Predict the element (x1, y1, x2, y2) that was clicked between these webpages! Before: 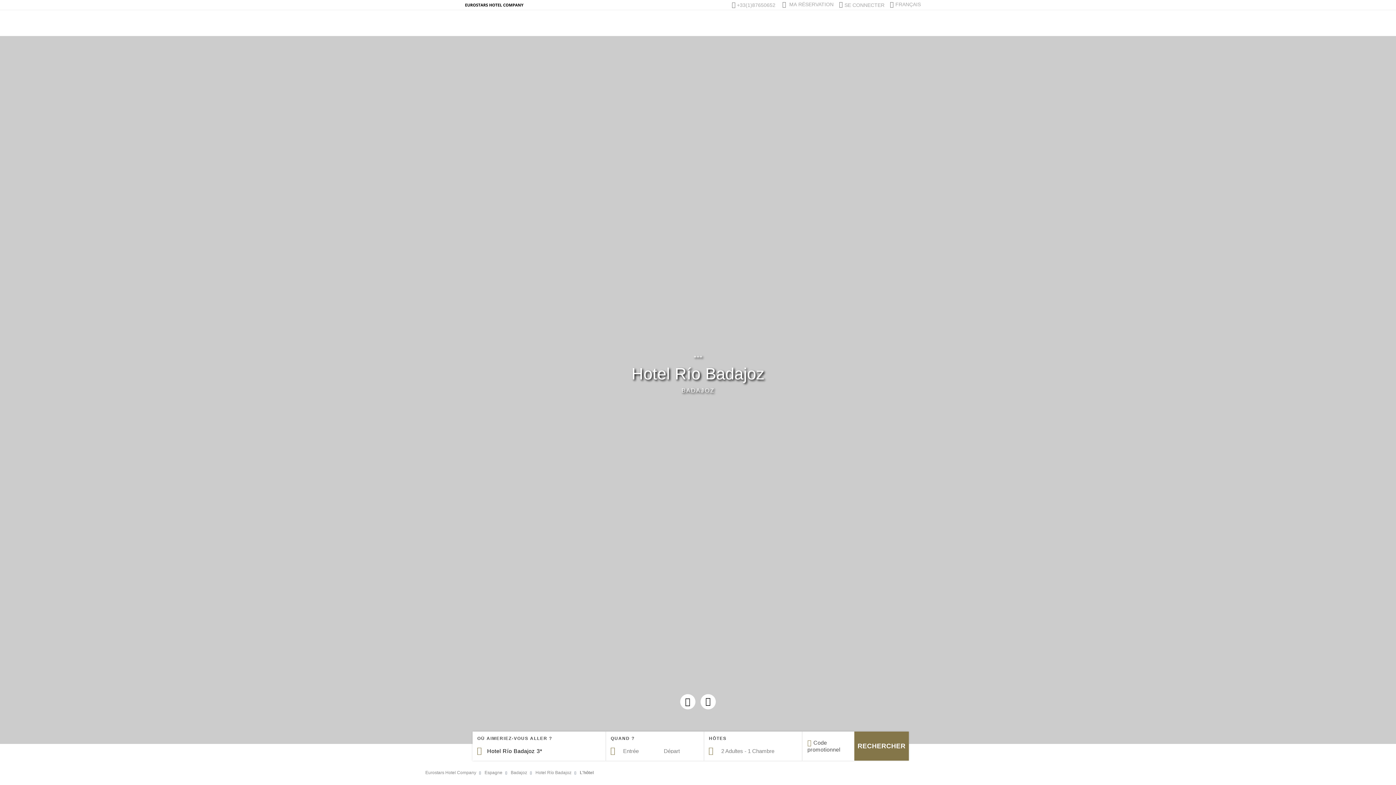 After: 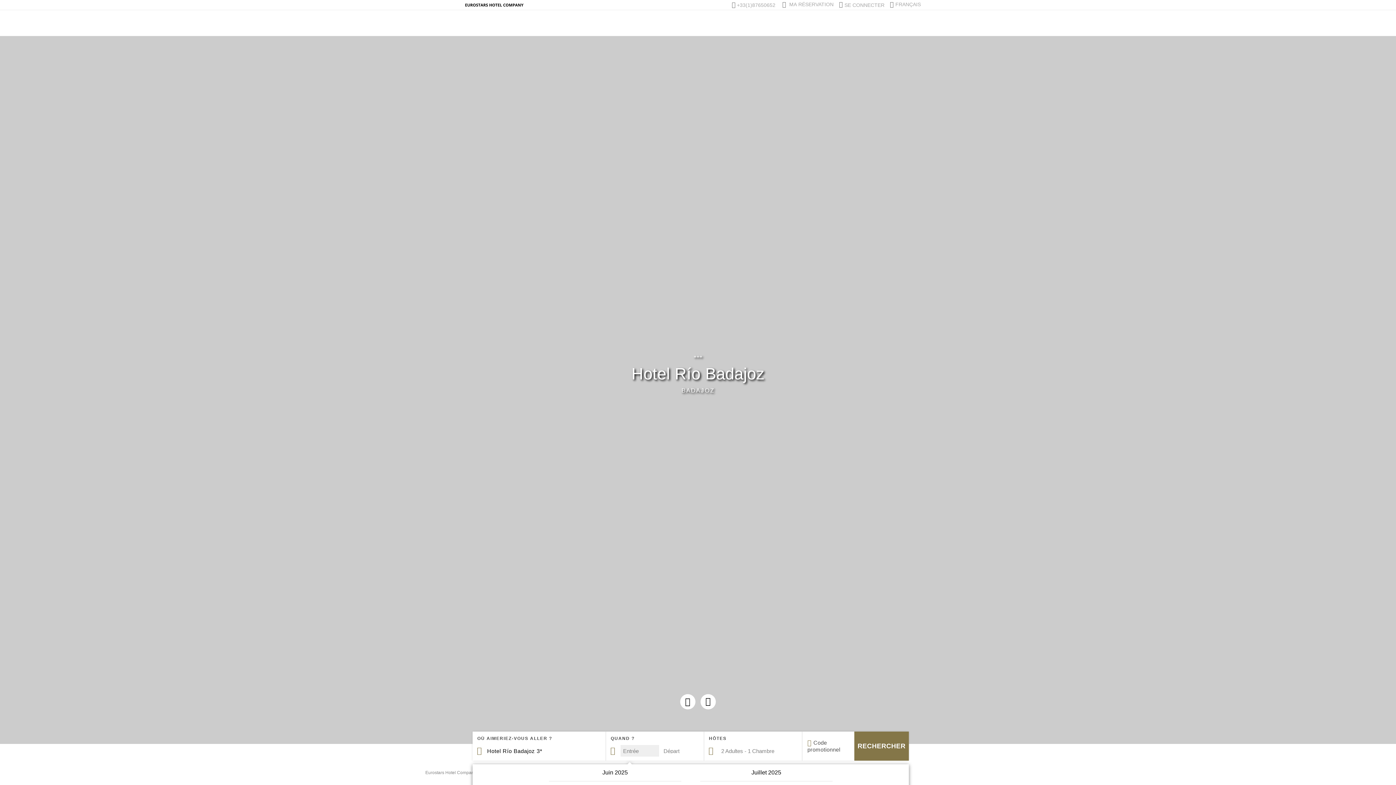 Action: label: QUAND ?

Entrée
Départ bbox: (606, 732, 704, 761)